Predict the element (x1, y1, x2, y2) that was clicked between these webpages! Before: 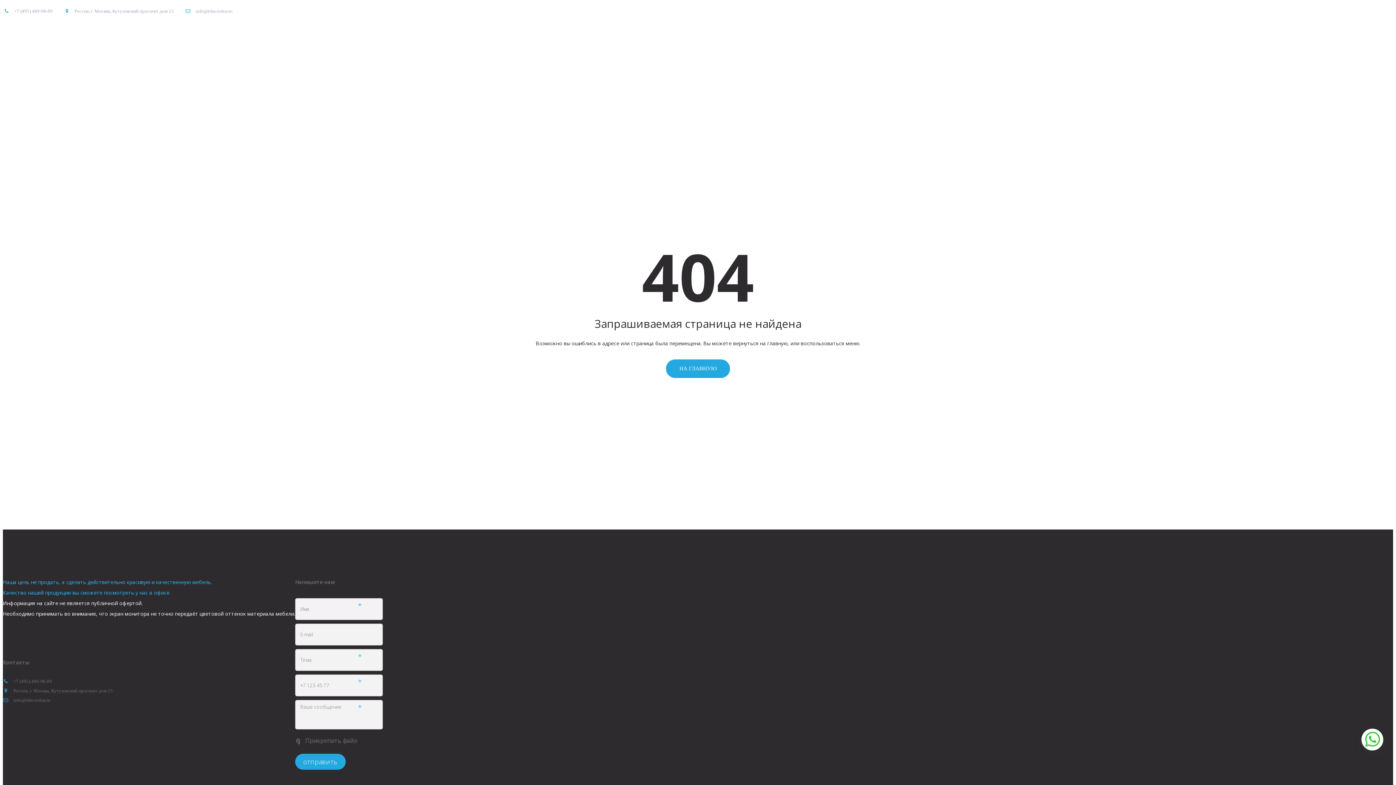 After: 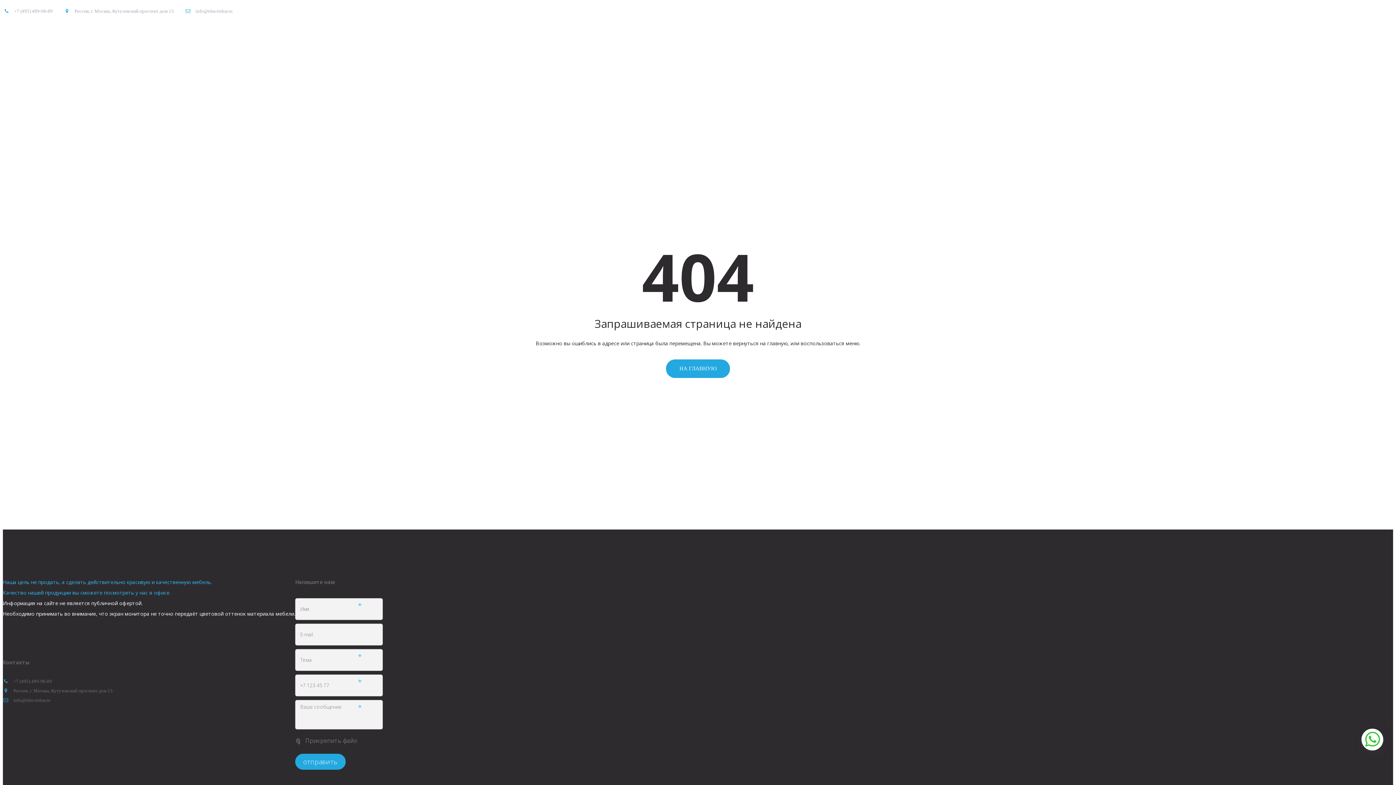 Action: label: info@tdm-rishar.ru bbox: (13, 697, 50, 703)